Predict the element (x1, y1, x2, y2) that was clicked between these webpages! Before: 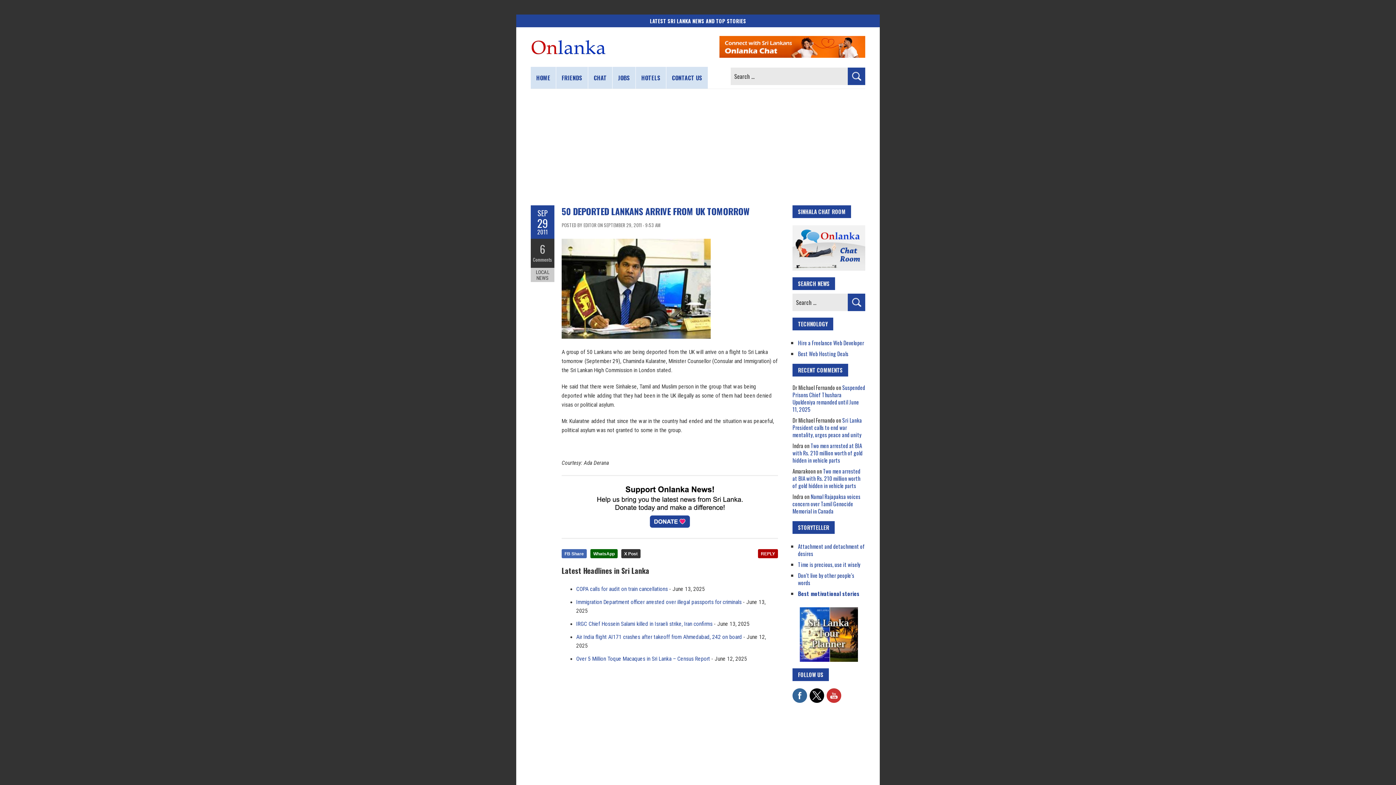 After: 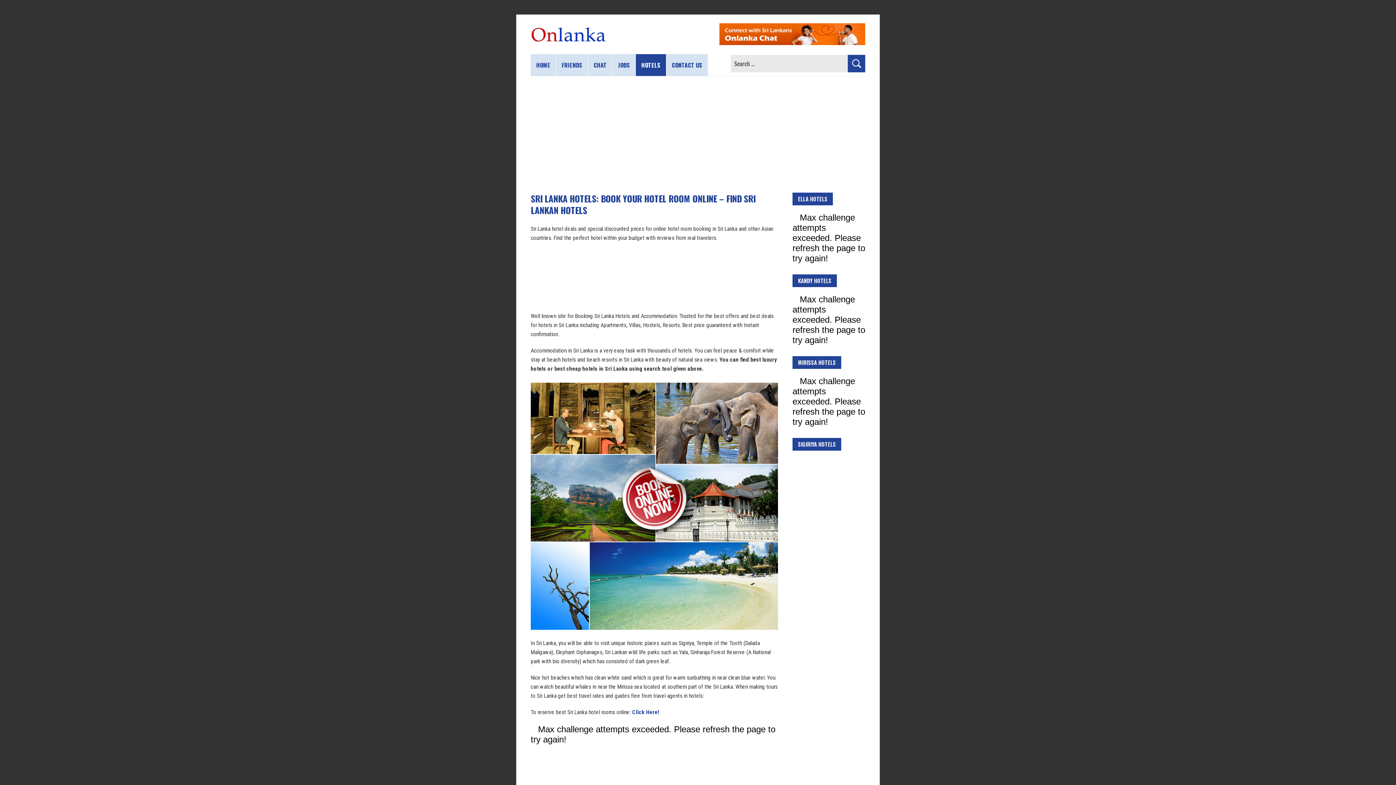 Action: label: HOTELS bbox: (636, 66, 666, 88)